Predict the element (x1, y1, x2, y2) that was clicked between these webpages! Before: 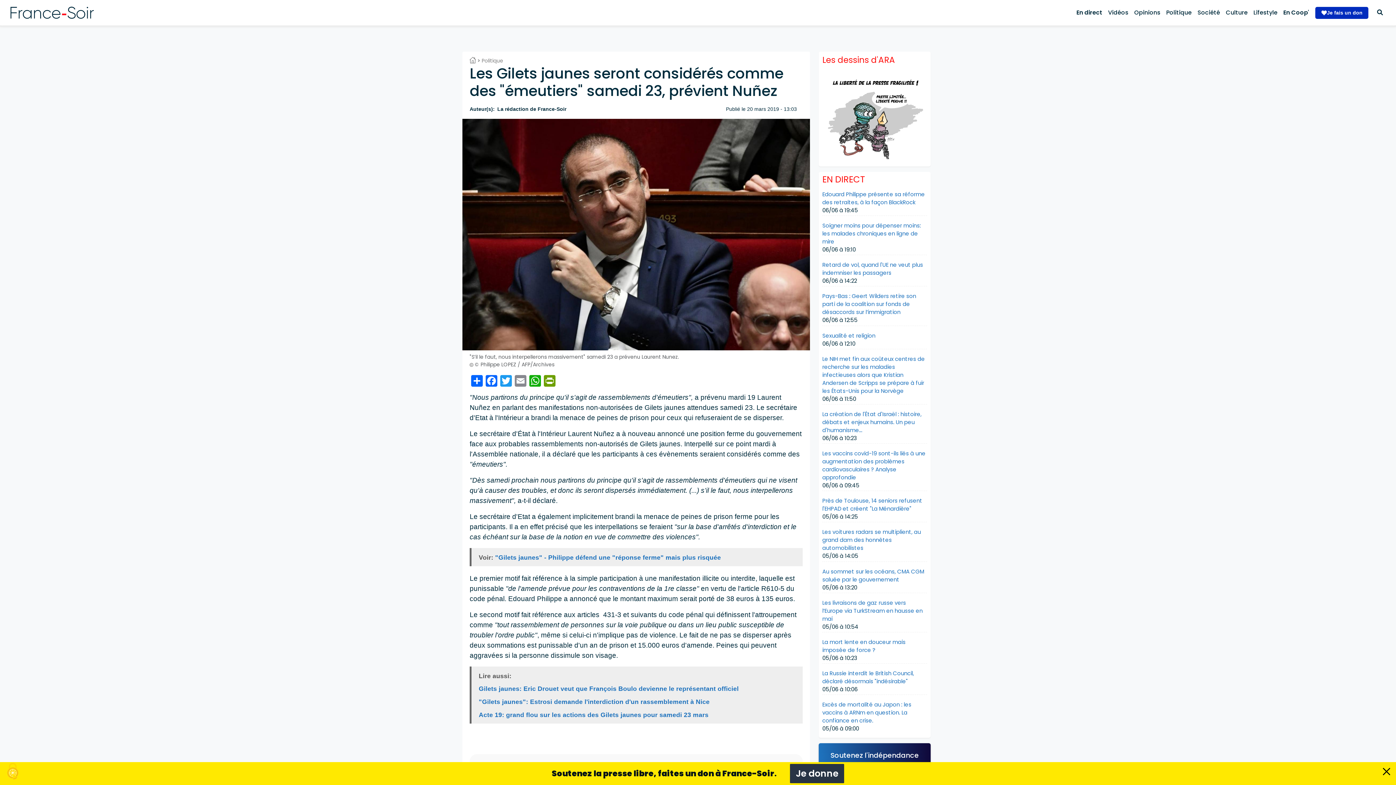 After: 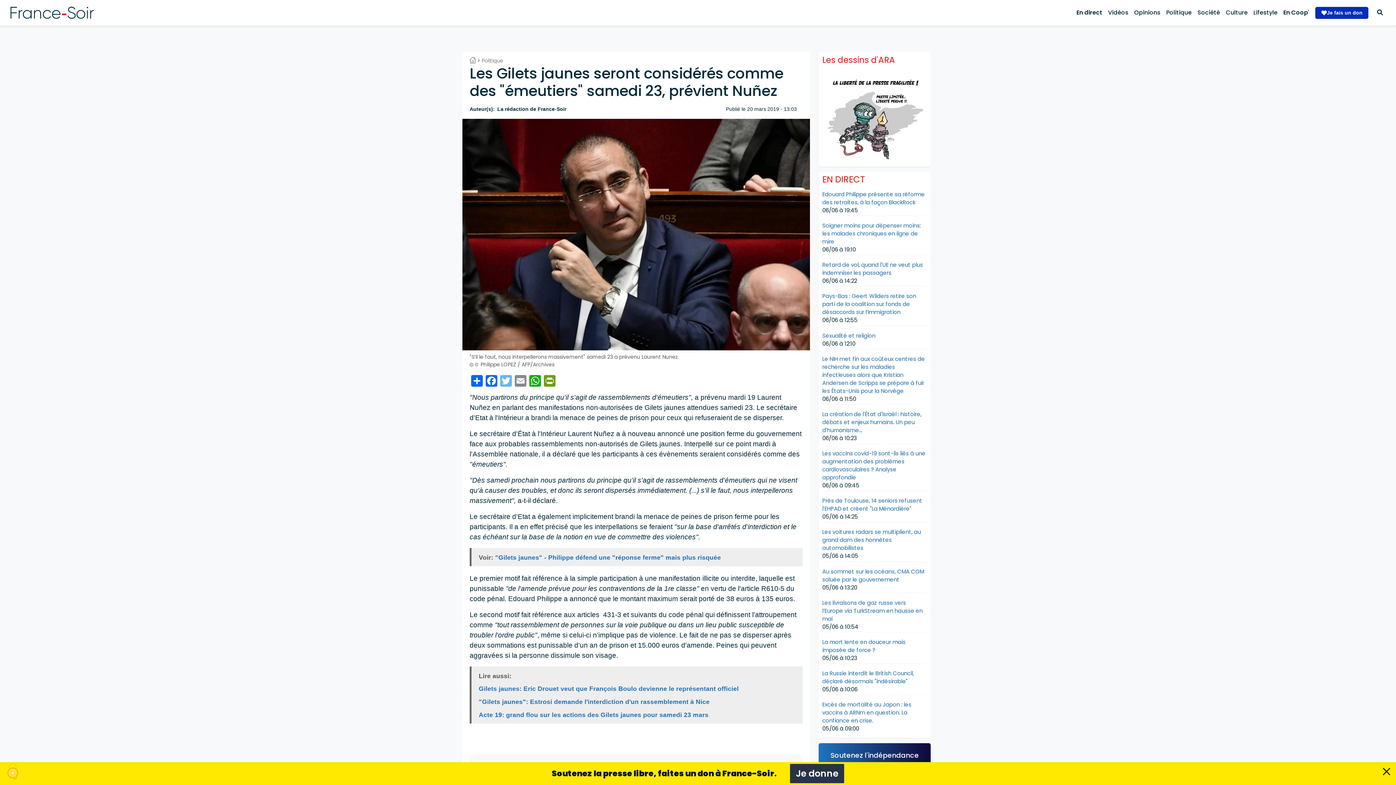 Action: bbox: (498, 374, 513, 386) label: Twitter